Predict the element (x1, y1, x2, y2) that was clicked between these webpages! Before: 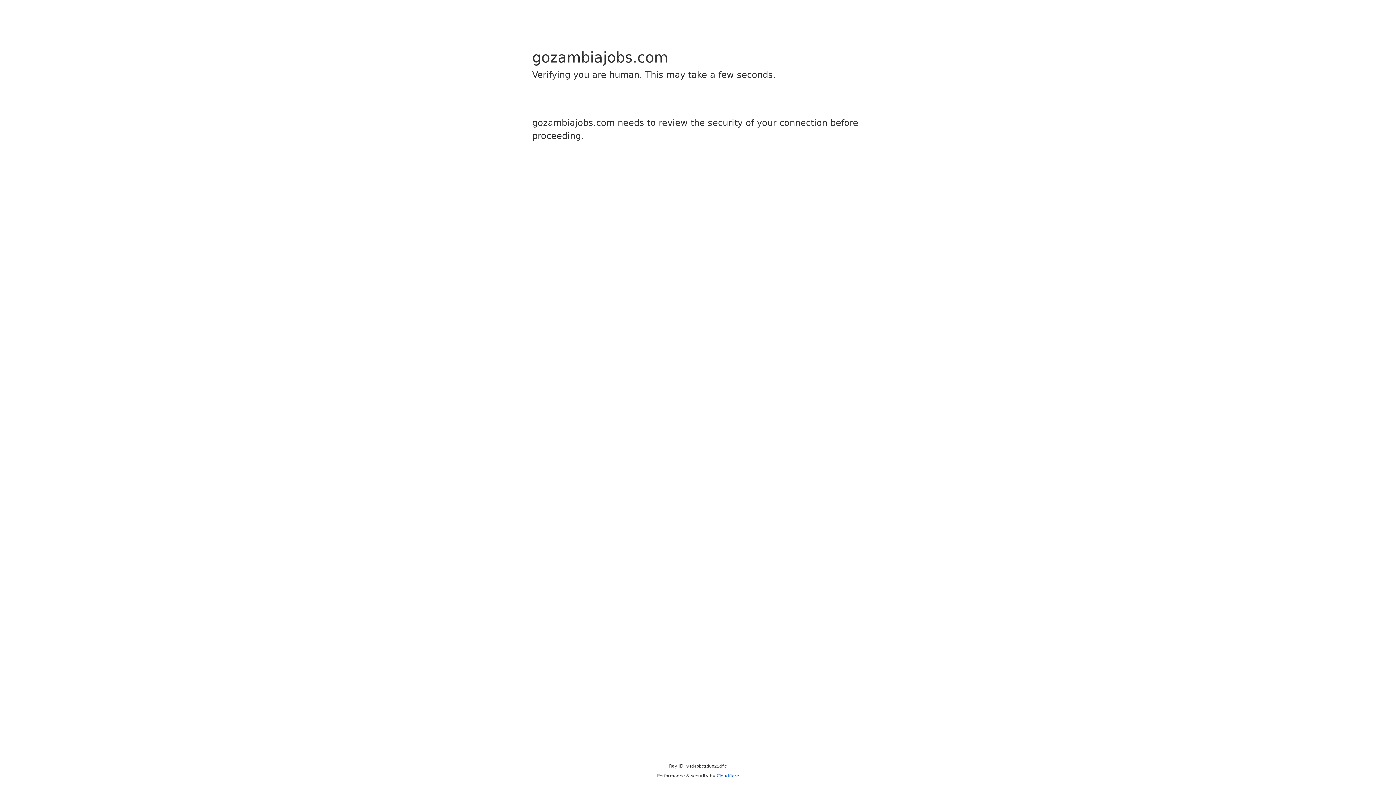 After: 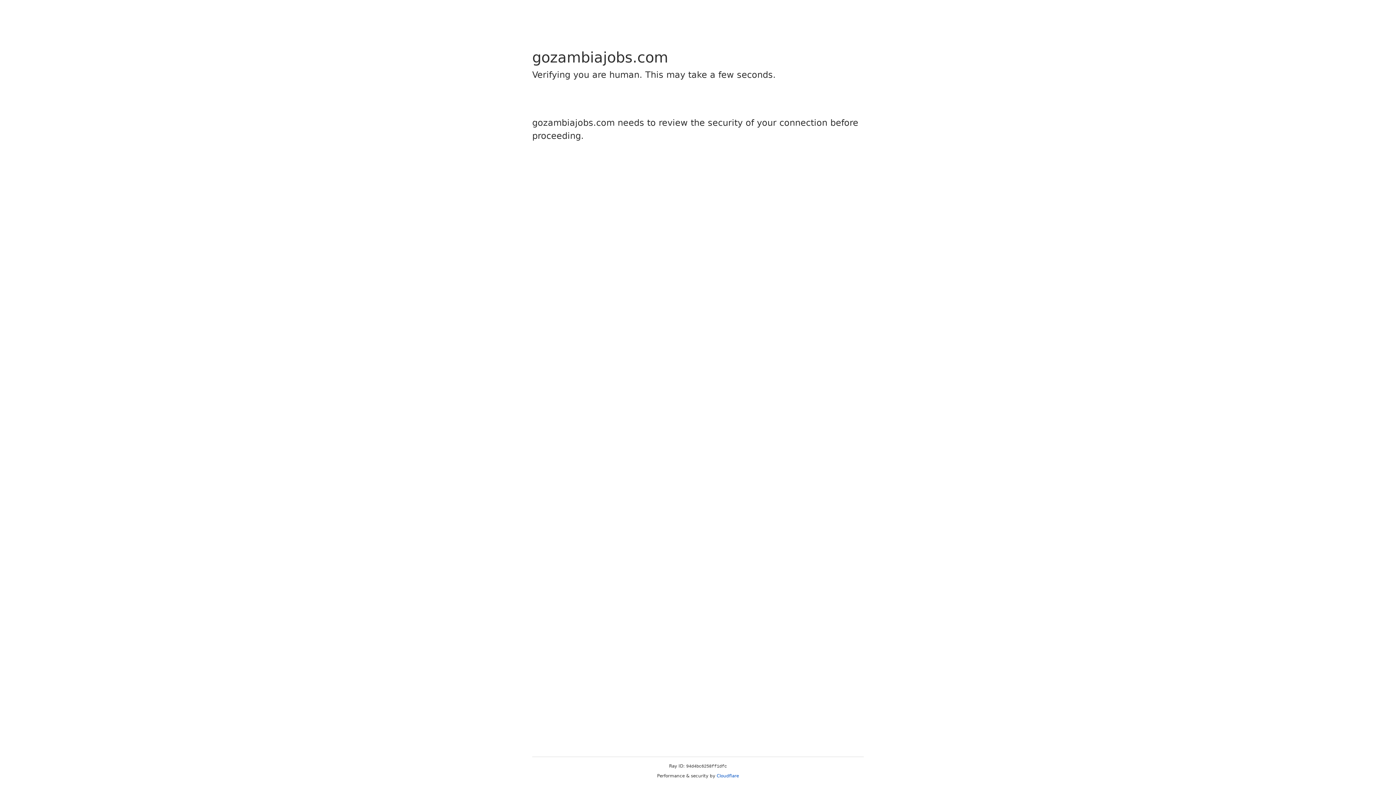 Action: label: Cloudflare bbox: (716, 773, 739, 778)